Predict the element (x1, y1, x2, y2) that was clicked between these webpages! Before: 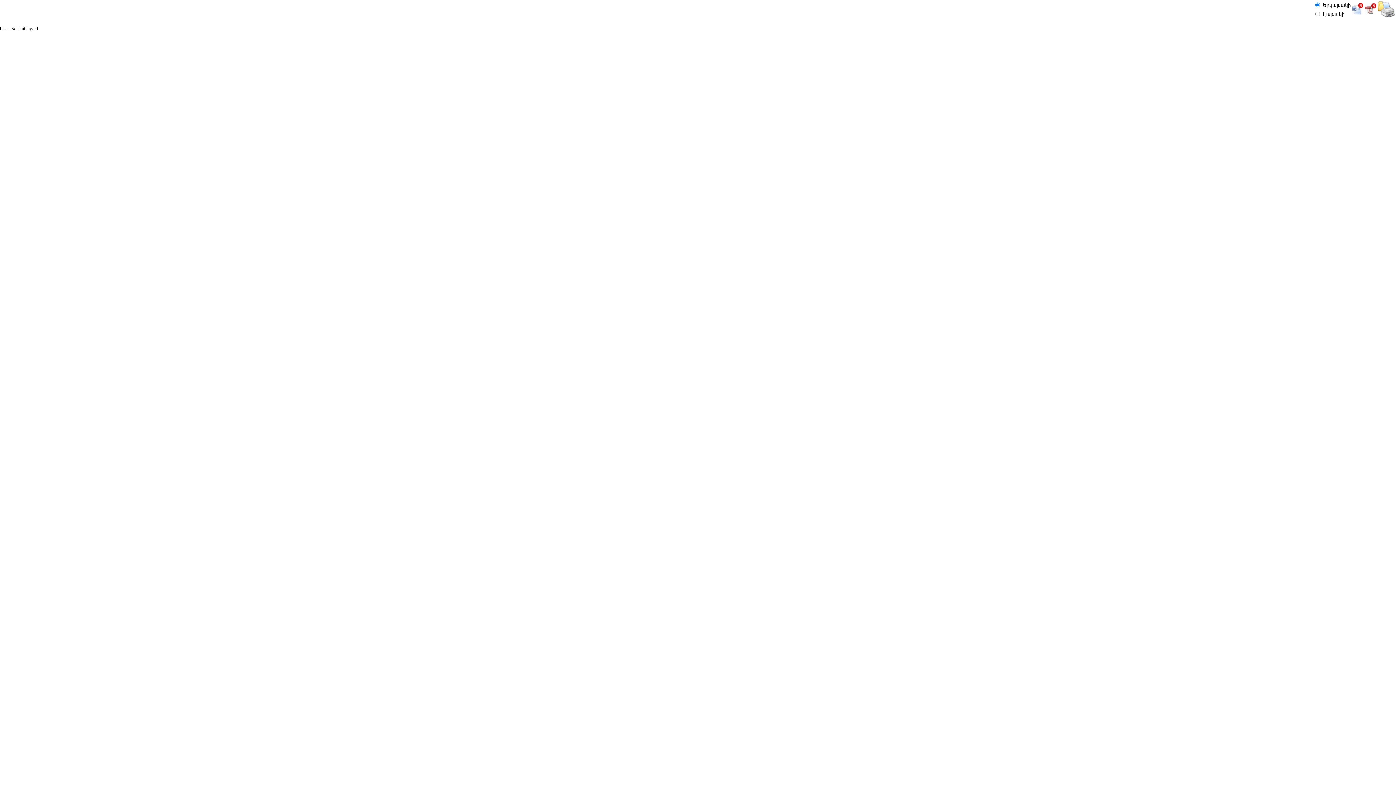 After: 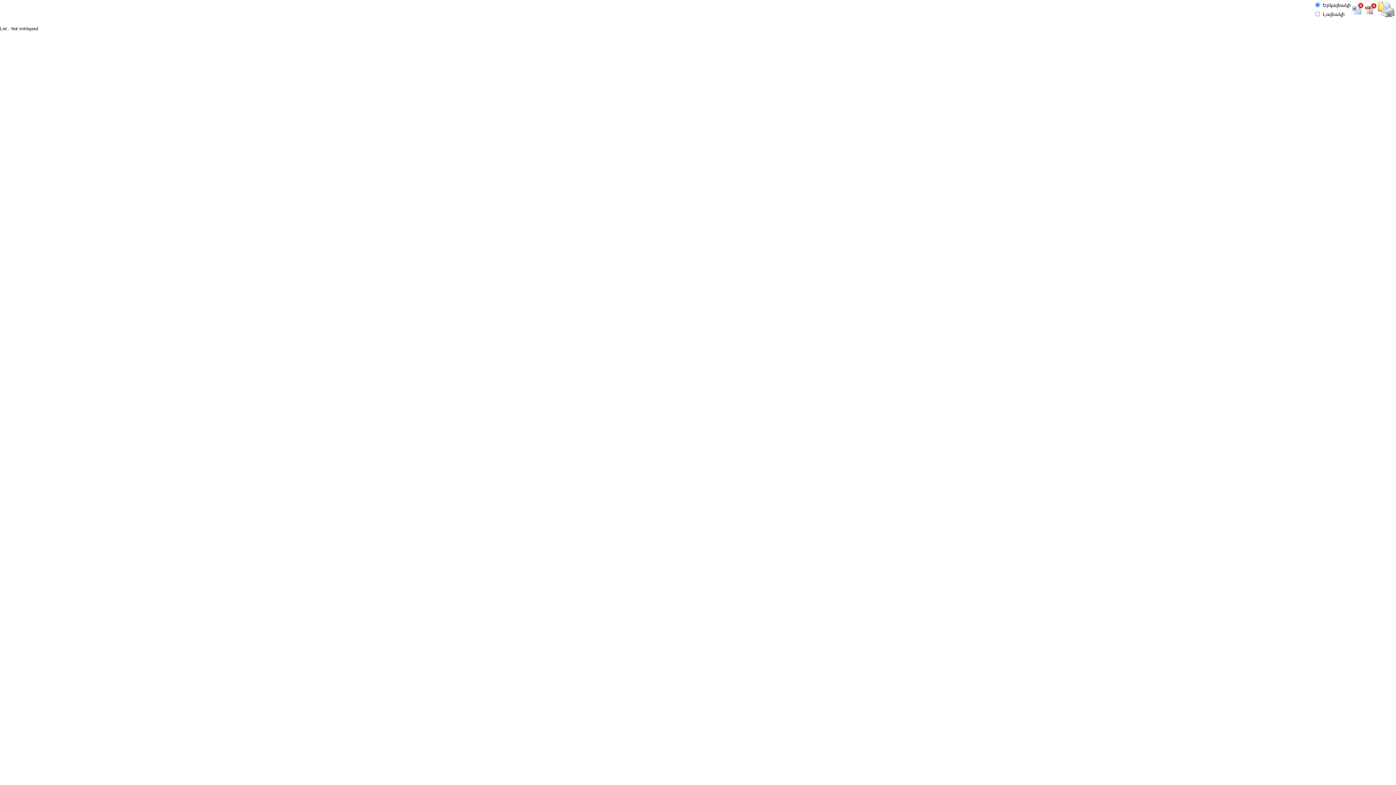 Action: bbox: (1378, 12, 1395, 18)